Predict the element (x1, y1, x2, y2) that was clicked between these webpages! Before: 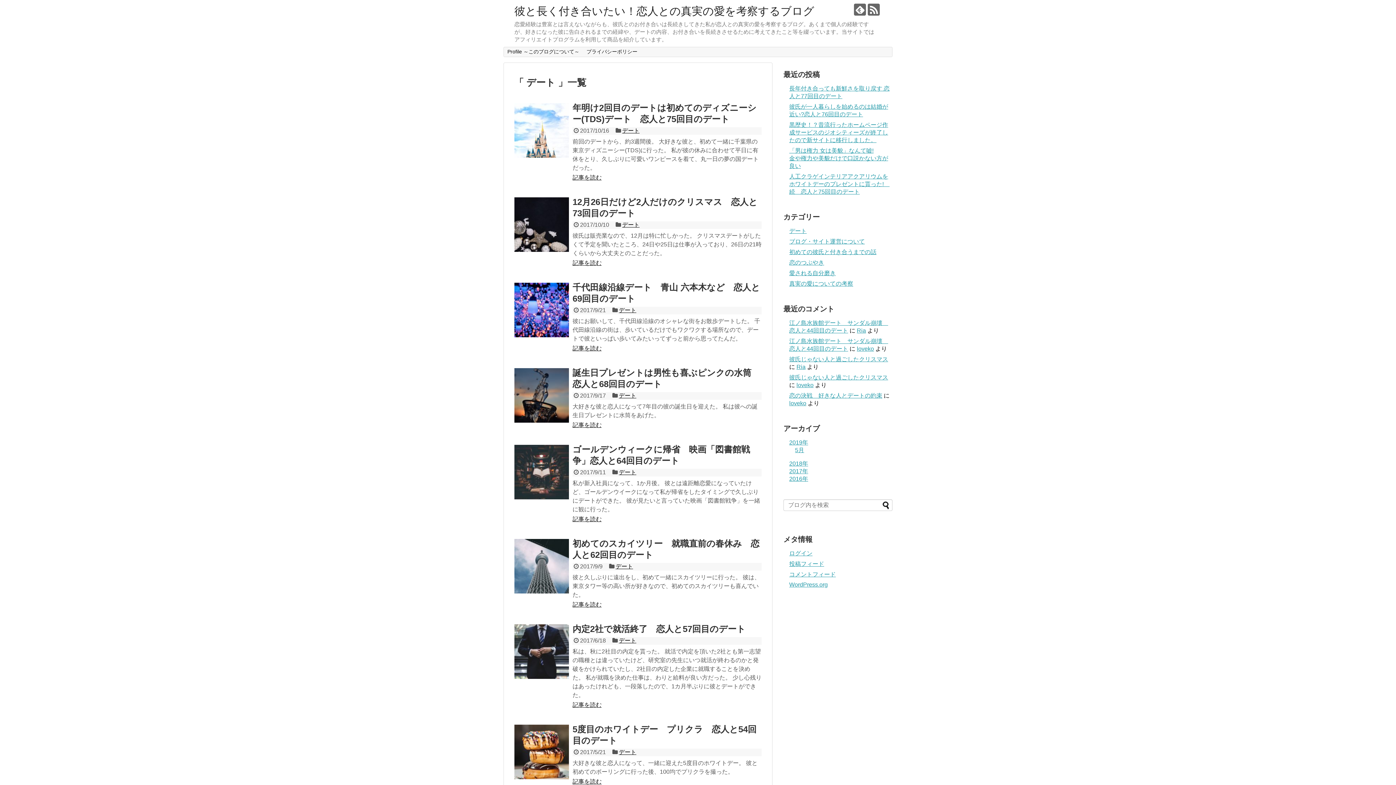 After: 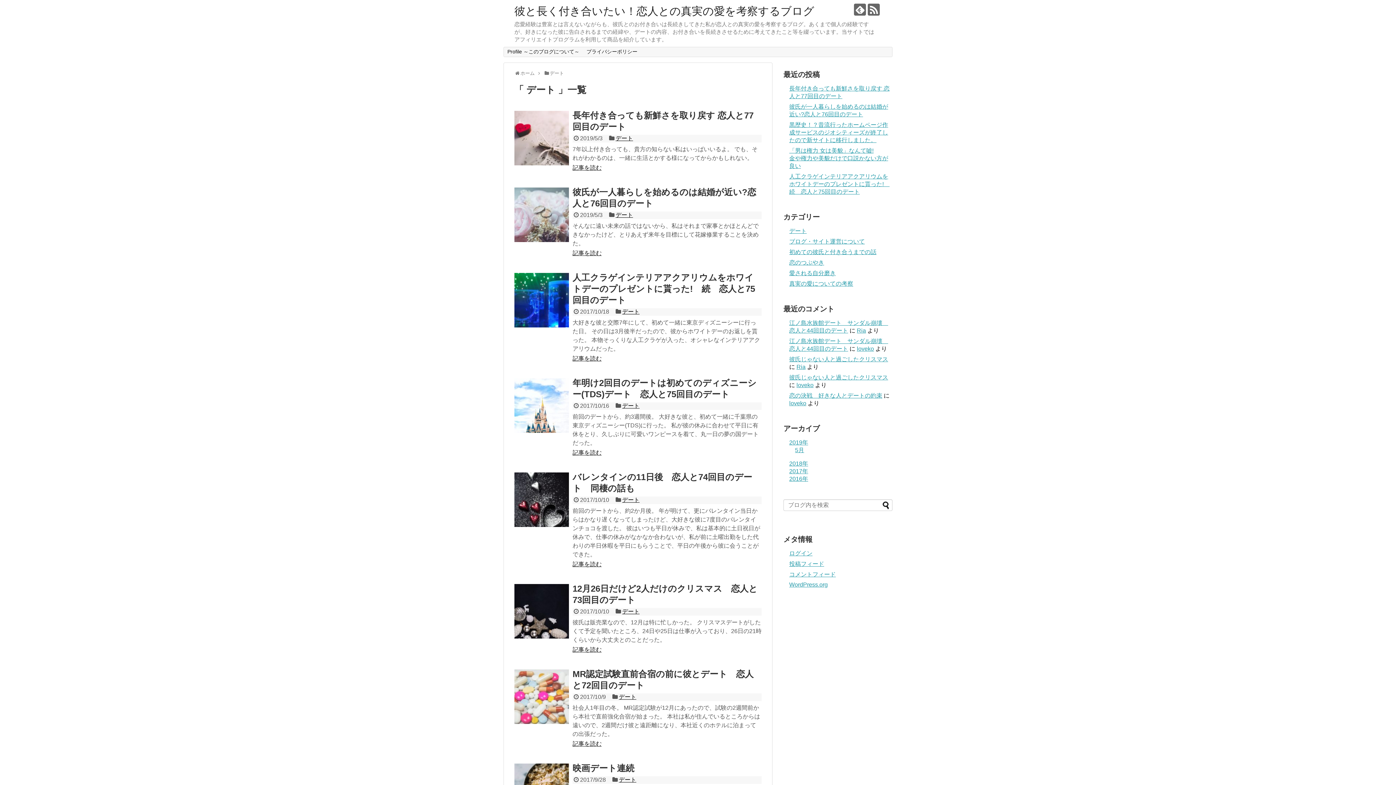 Action: label: デート bbox: (622, 127, 639, 133)